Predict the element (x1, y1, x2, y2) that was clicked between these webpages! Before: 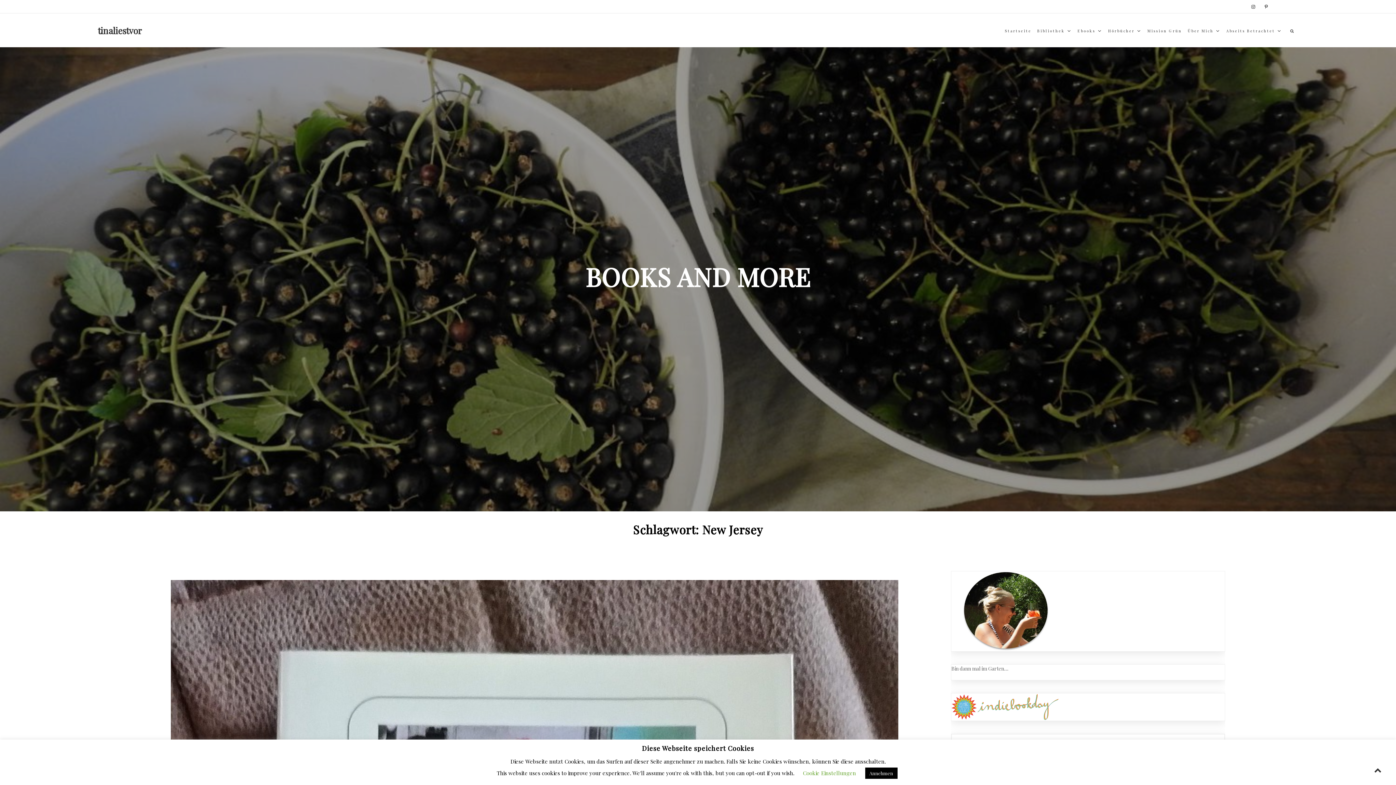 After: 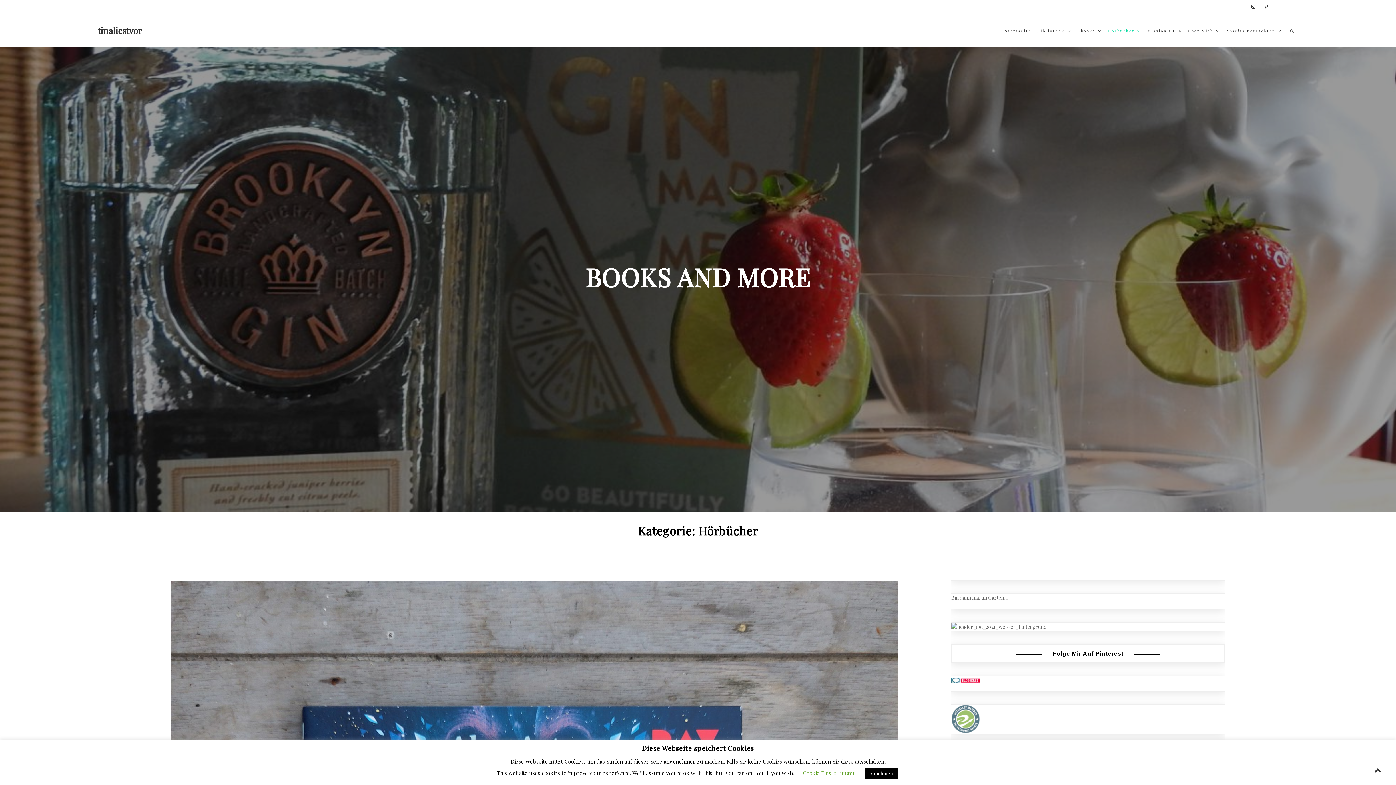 Action: bbox: (1106, 24, 1144, 37) label: Hörbücher